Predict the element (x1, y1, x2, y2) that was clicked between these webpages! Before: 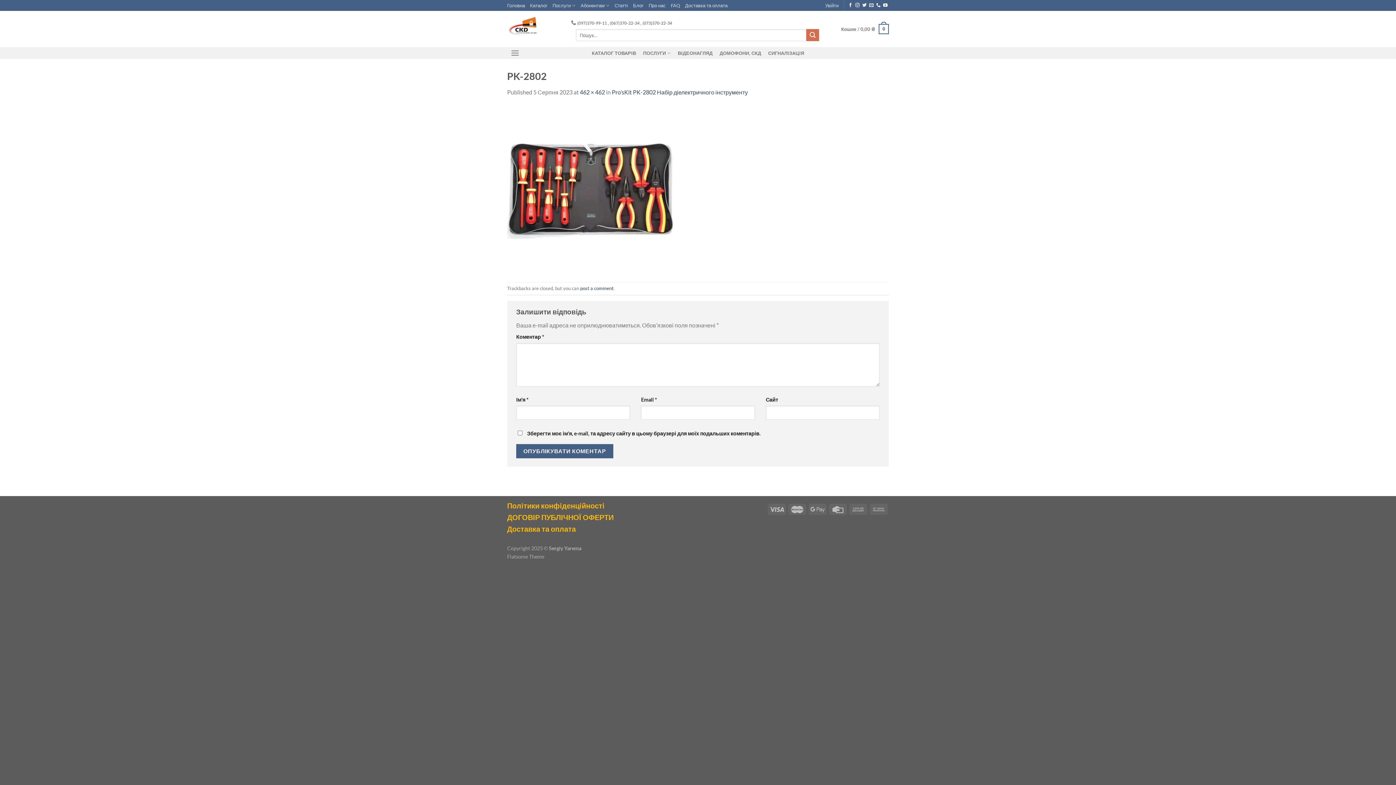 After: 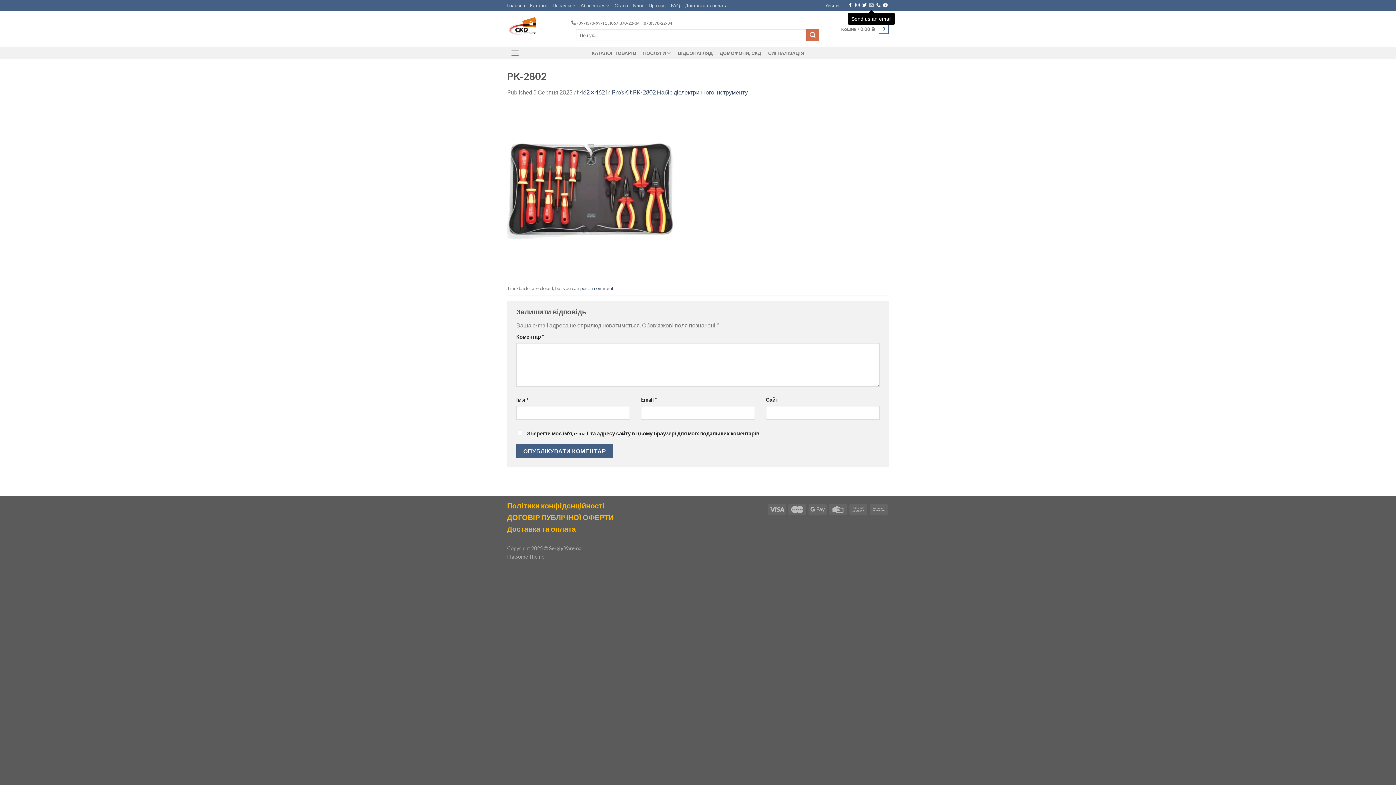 Action: label: Send us an email bbox: (869, 3, 873, 8)